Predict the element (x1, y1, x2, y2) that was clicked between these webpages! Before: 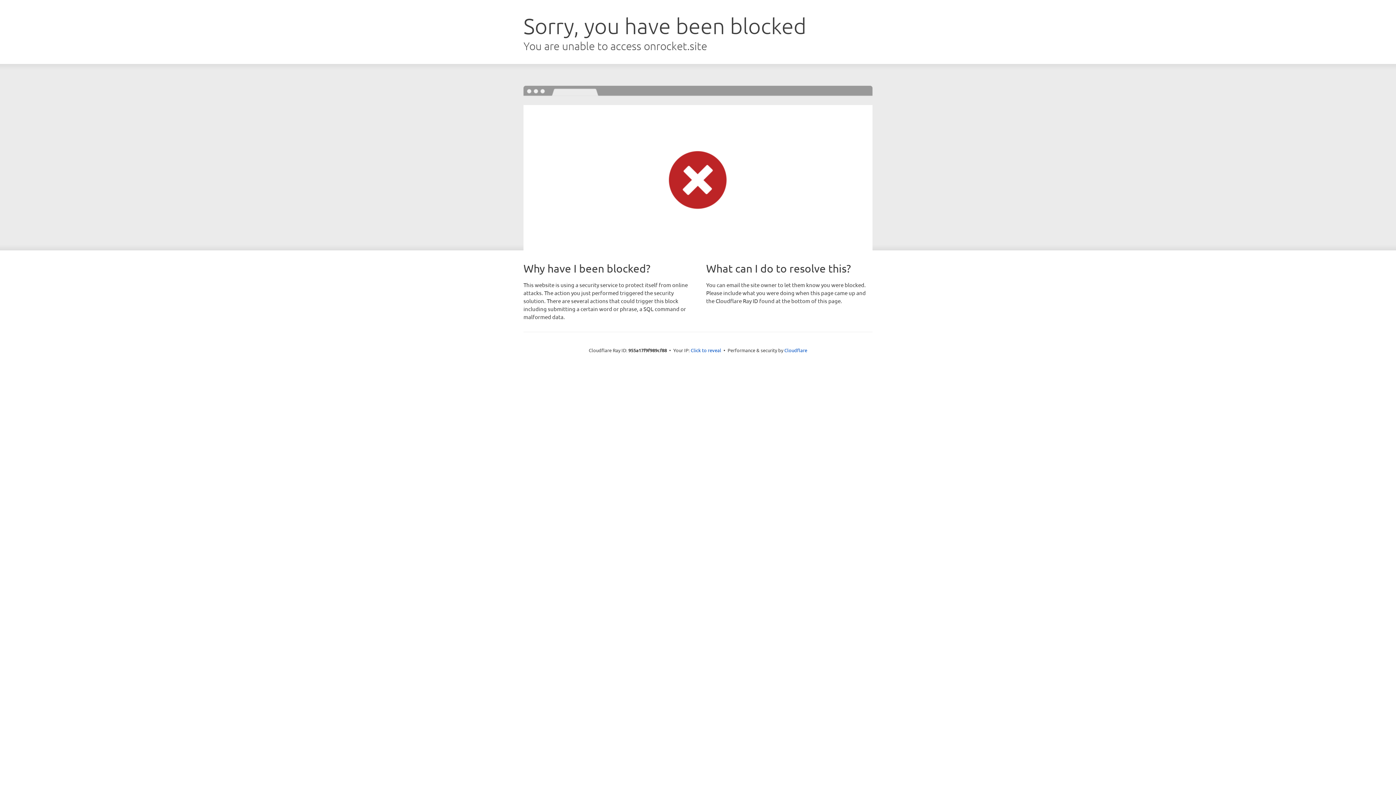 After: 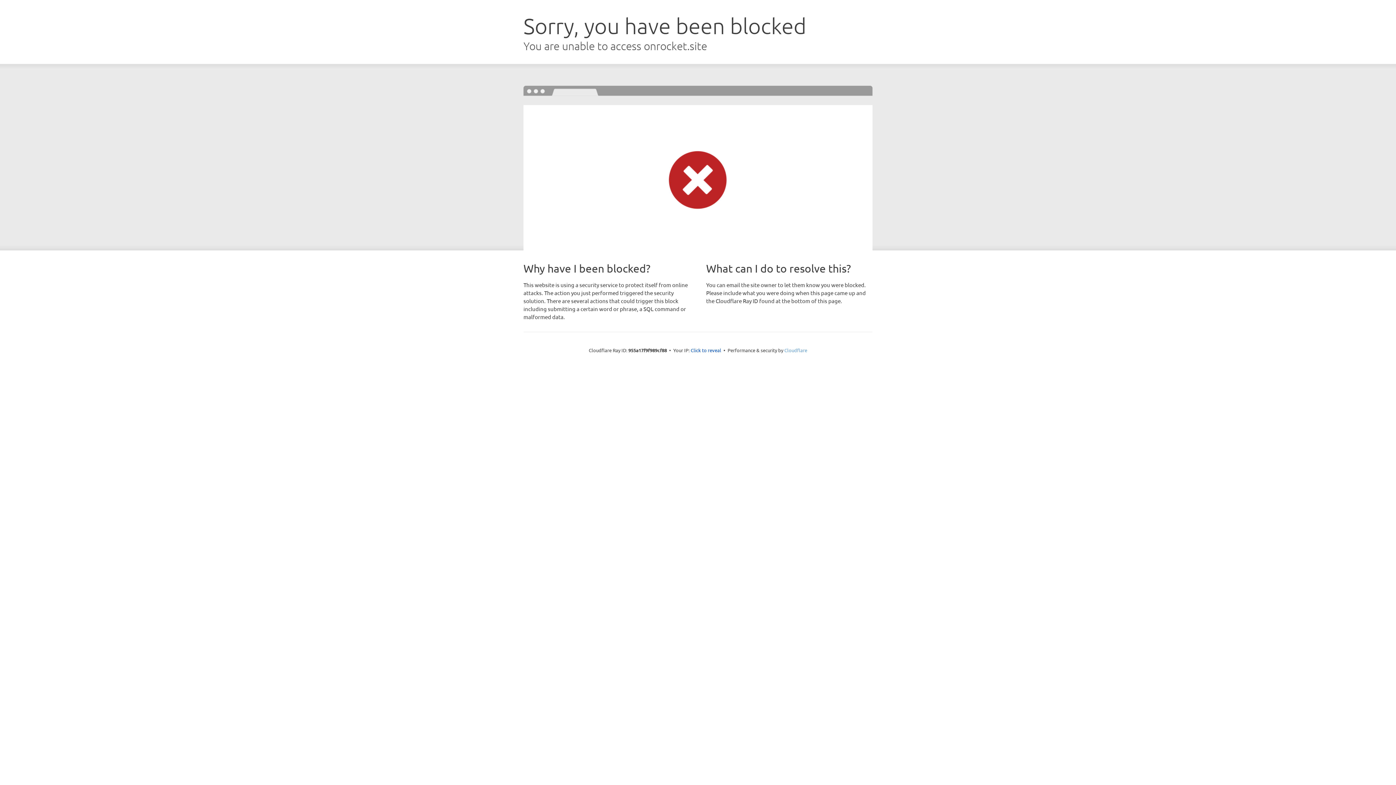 Action: bbox: (784, 347, 807, 353) label: Cloudflare